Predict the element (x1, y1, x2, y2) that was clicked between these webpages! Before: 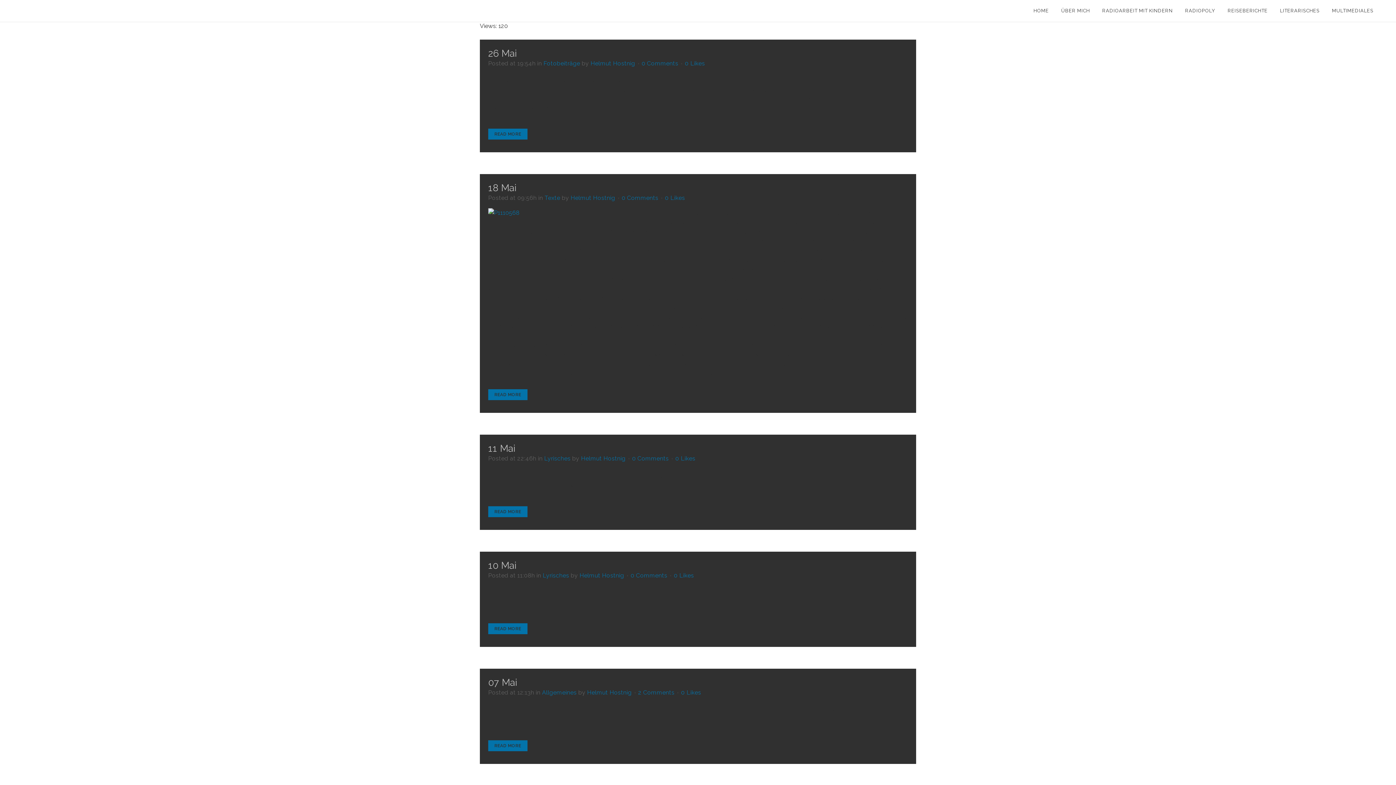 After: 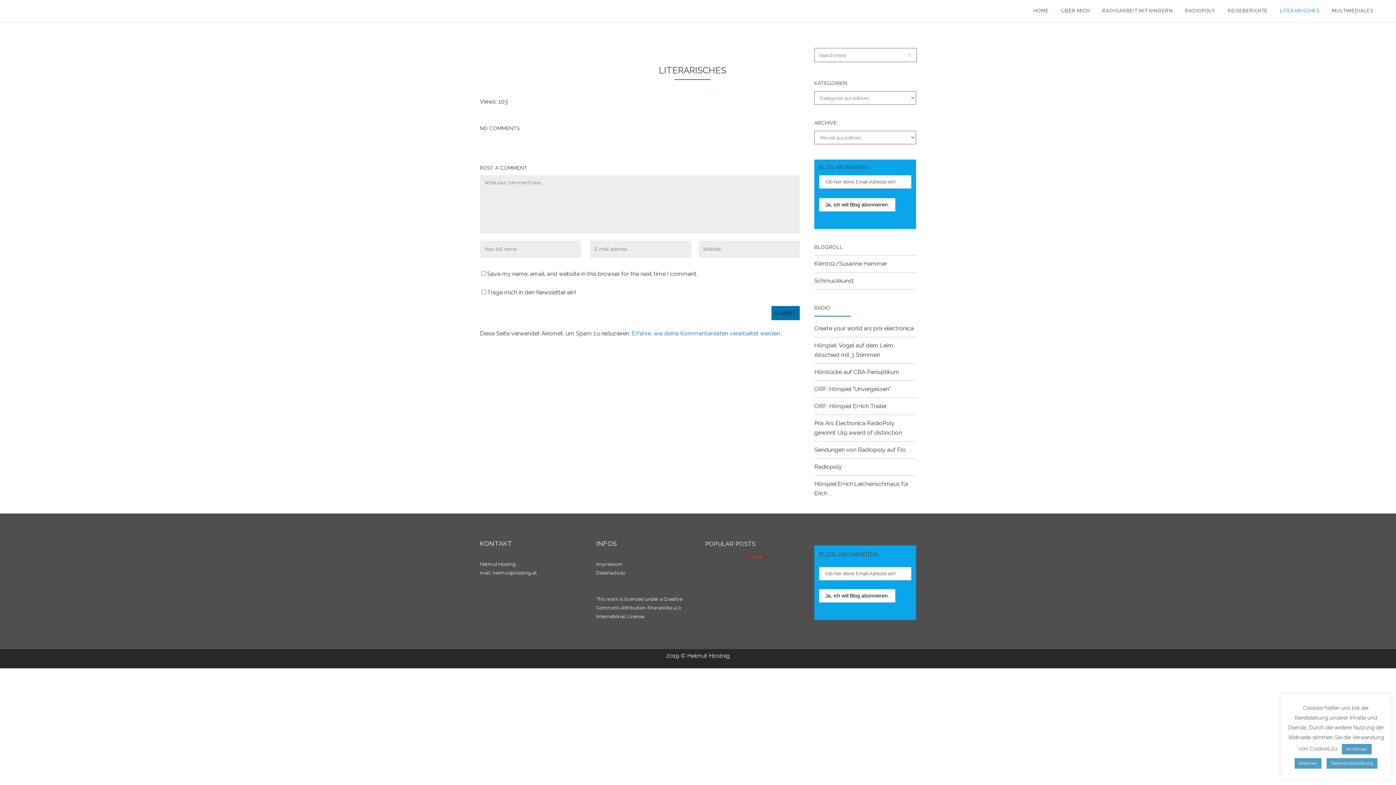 Action: label: LITERARISCHES bbox: (1274, 0, 1326, 21)